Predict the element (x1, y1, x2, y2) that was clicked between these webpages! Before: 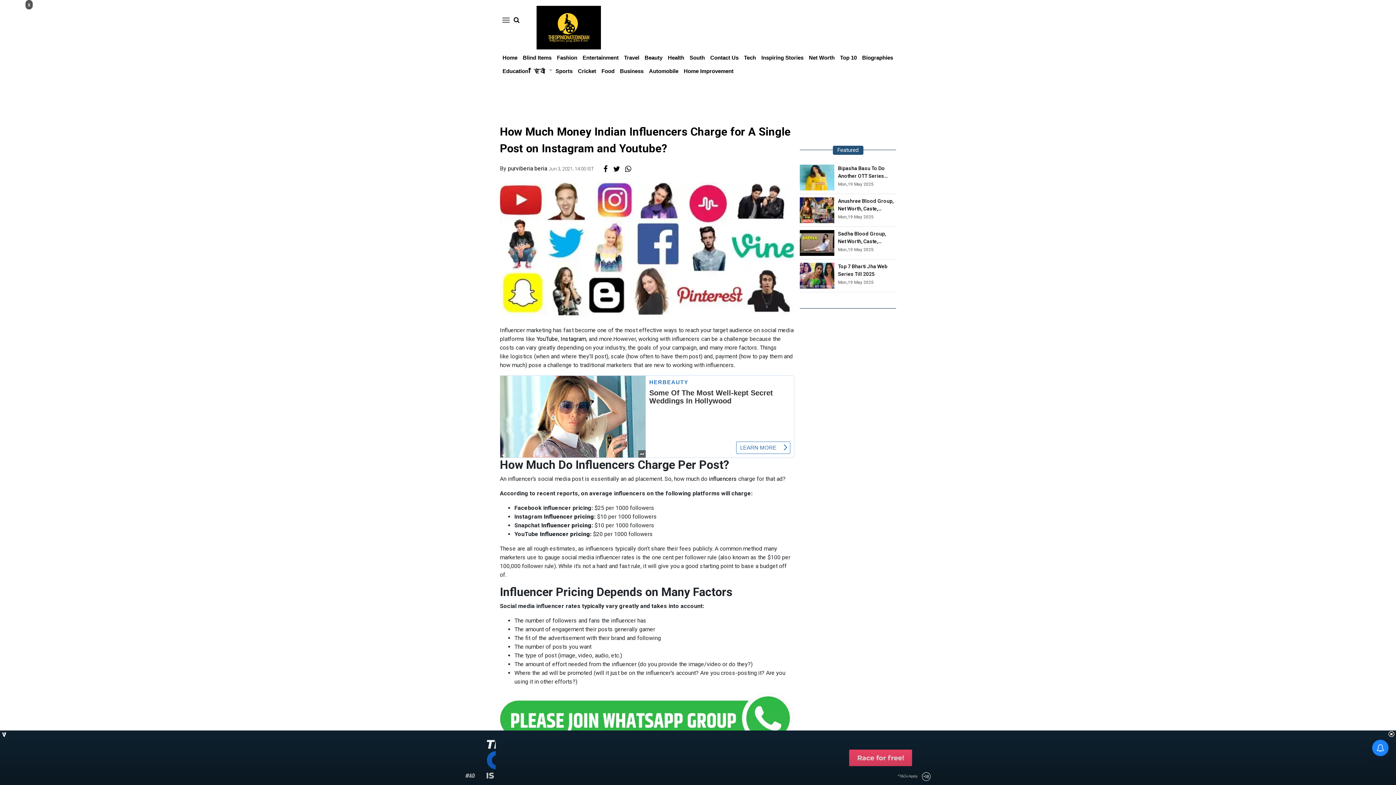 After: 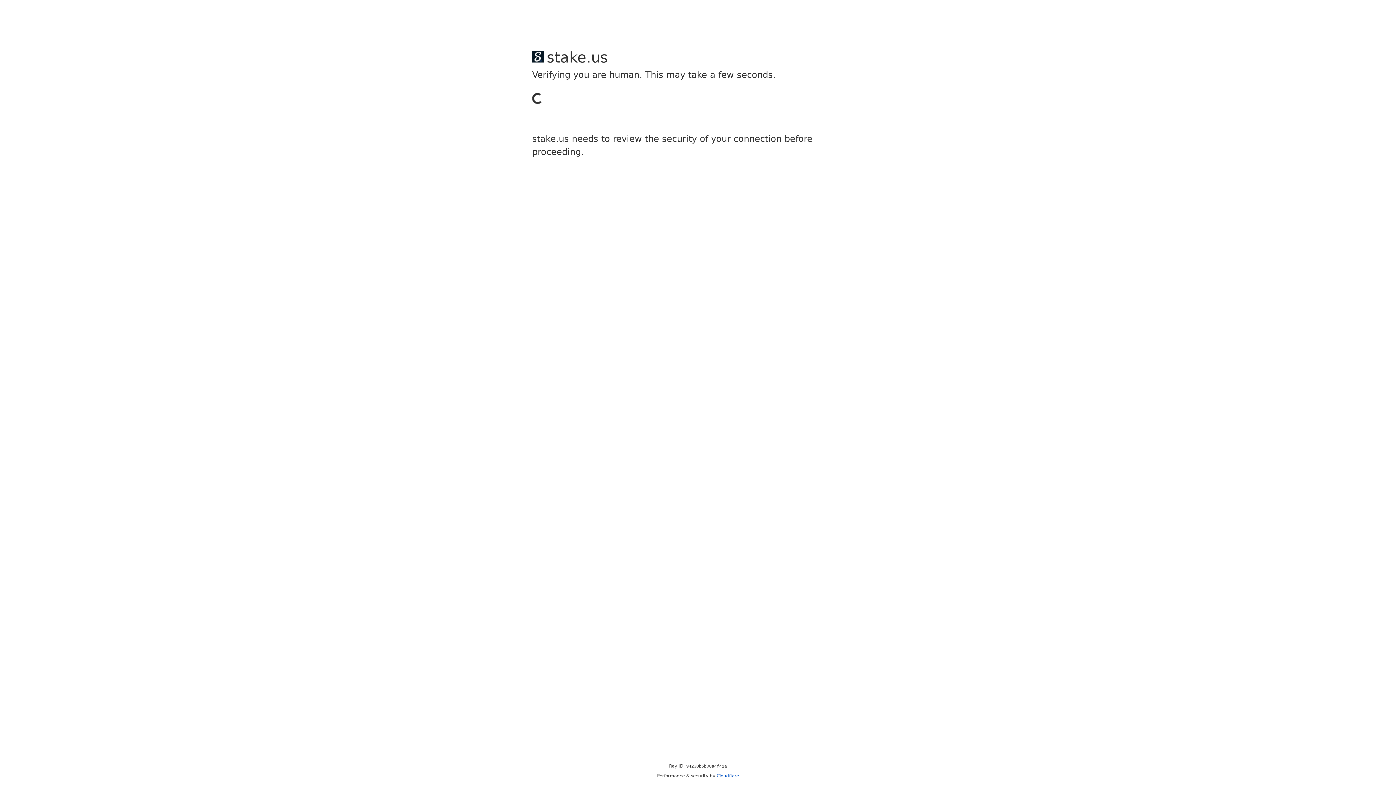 Action: bbox: (838, 164, 894, 180) label: Bipasha Basu To Do Another OTT Series Post Vikram Bhatt’s Dangerous